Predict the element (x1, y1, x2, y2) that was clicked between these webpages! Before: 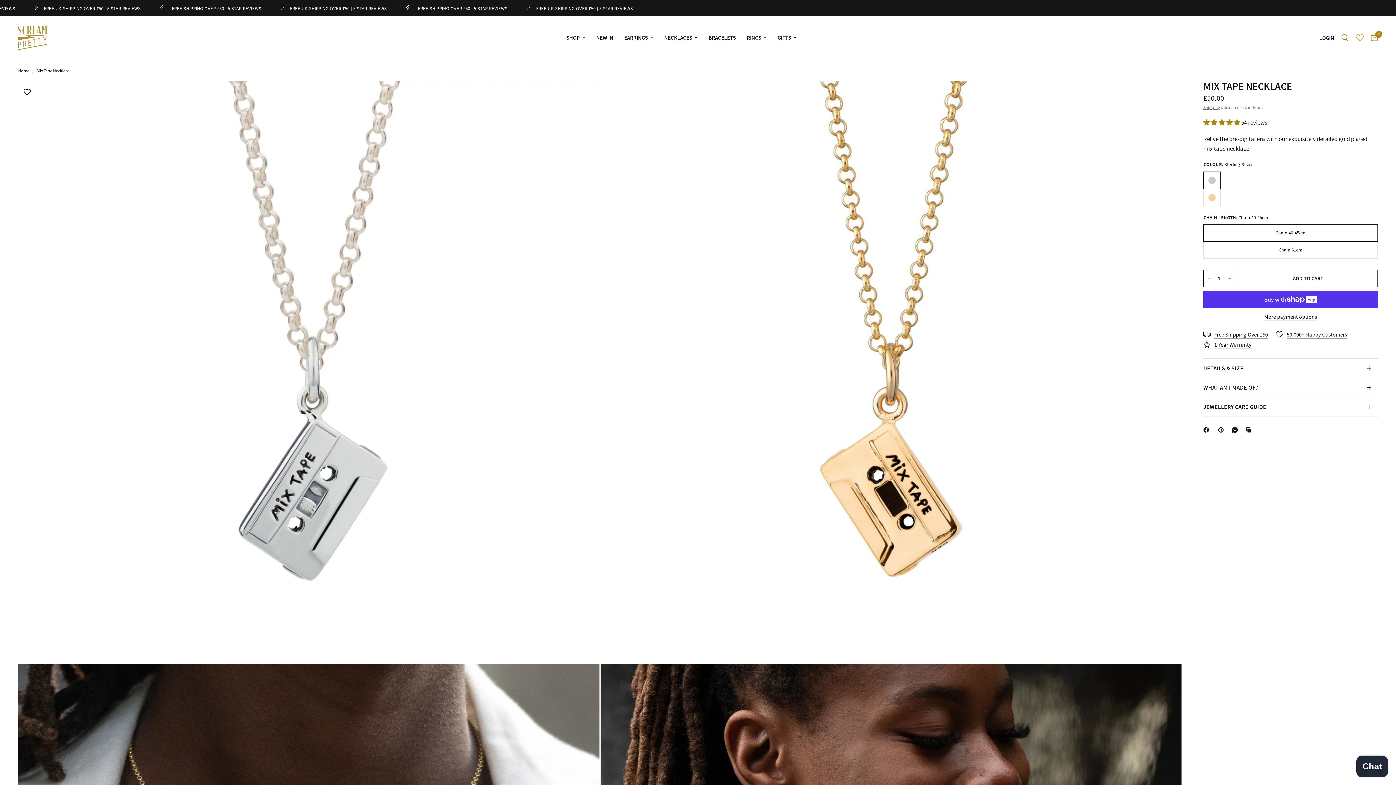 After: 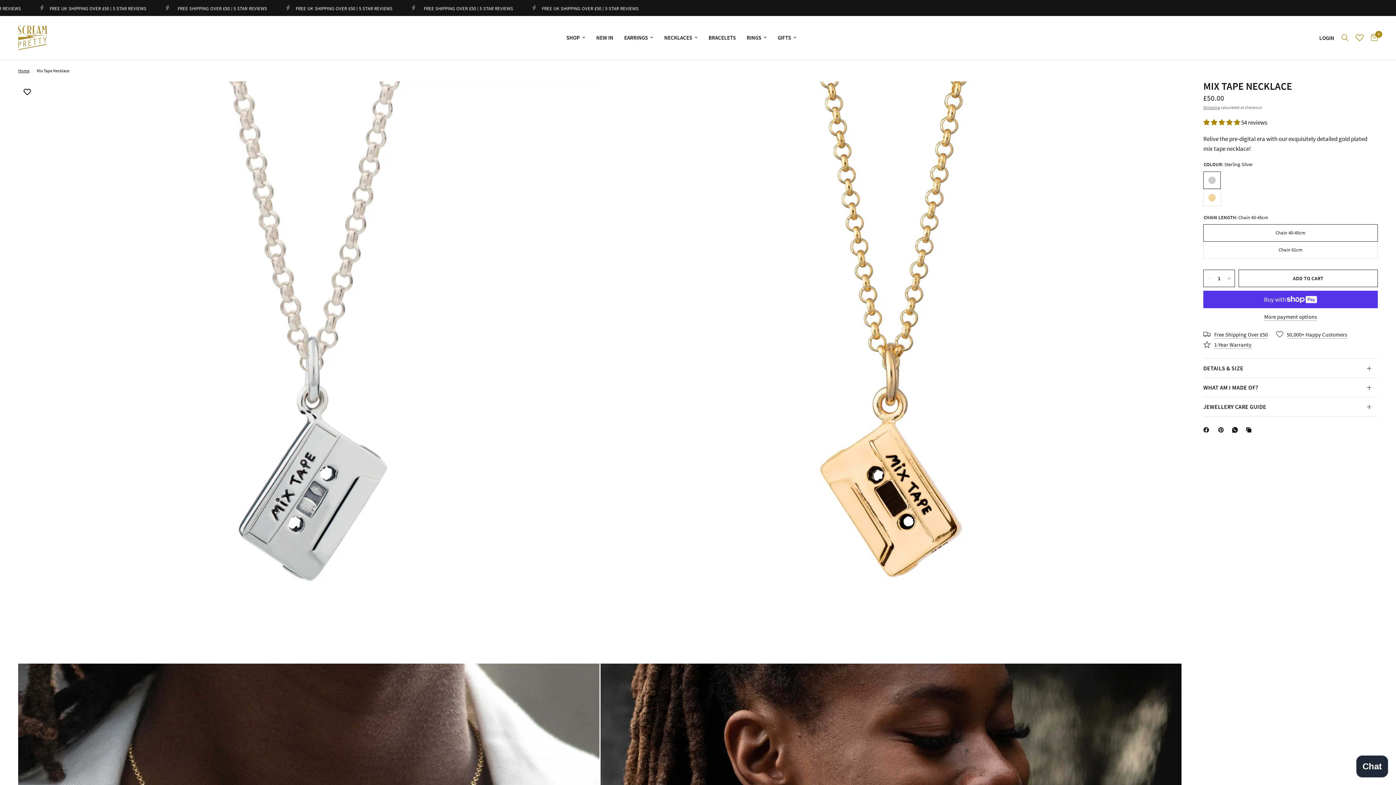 Action: bbox: (1232, 425, 1241, 434) label: WhatsApp